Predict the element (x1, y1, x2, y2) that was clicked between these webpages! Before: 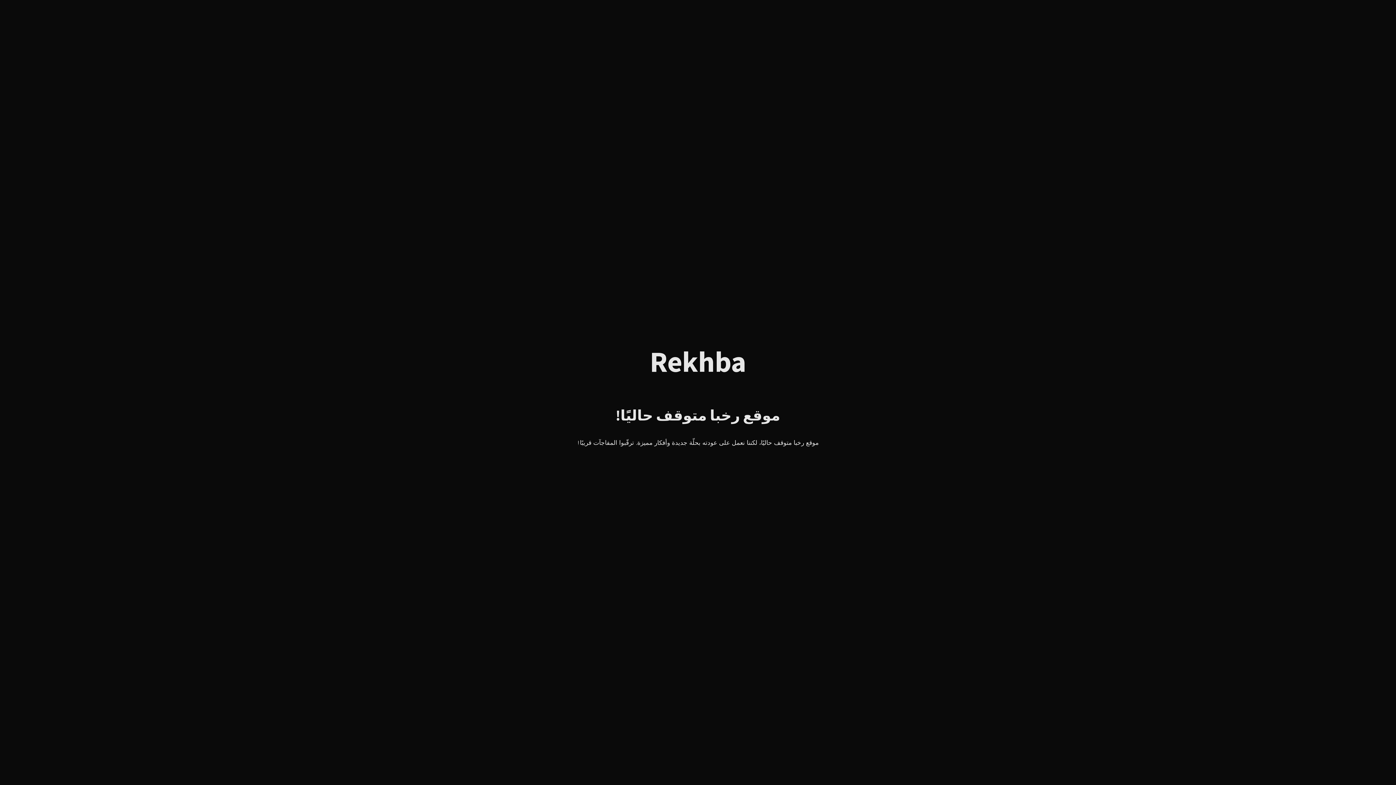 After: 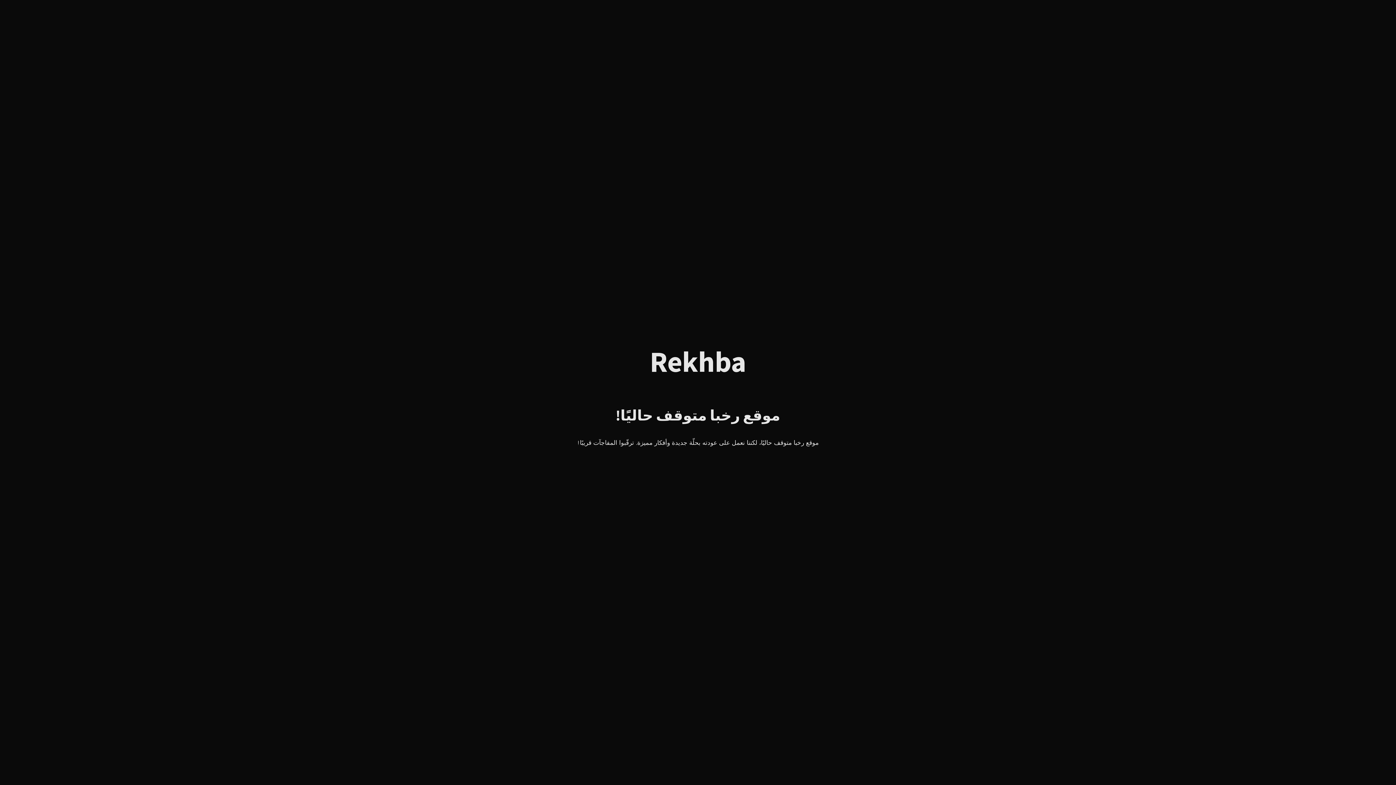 Action: bbox: (650, 357, 746, 374) label: Rekhba